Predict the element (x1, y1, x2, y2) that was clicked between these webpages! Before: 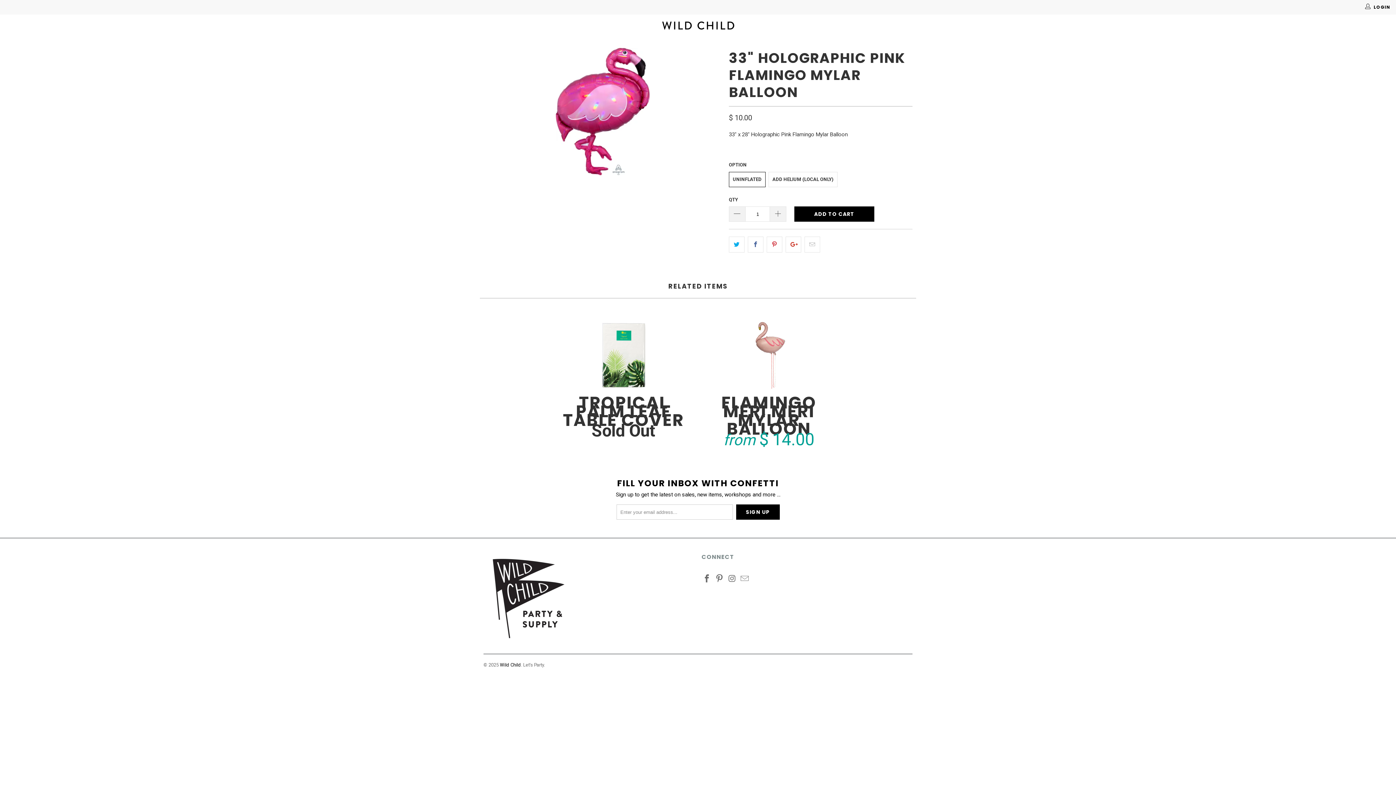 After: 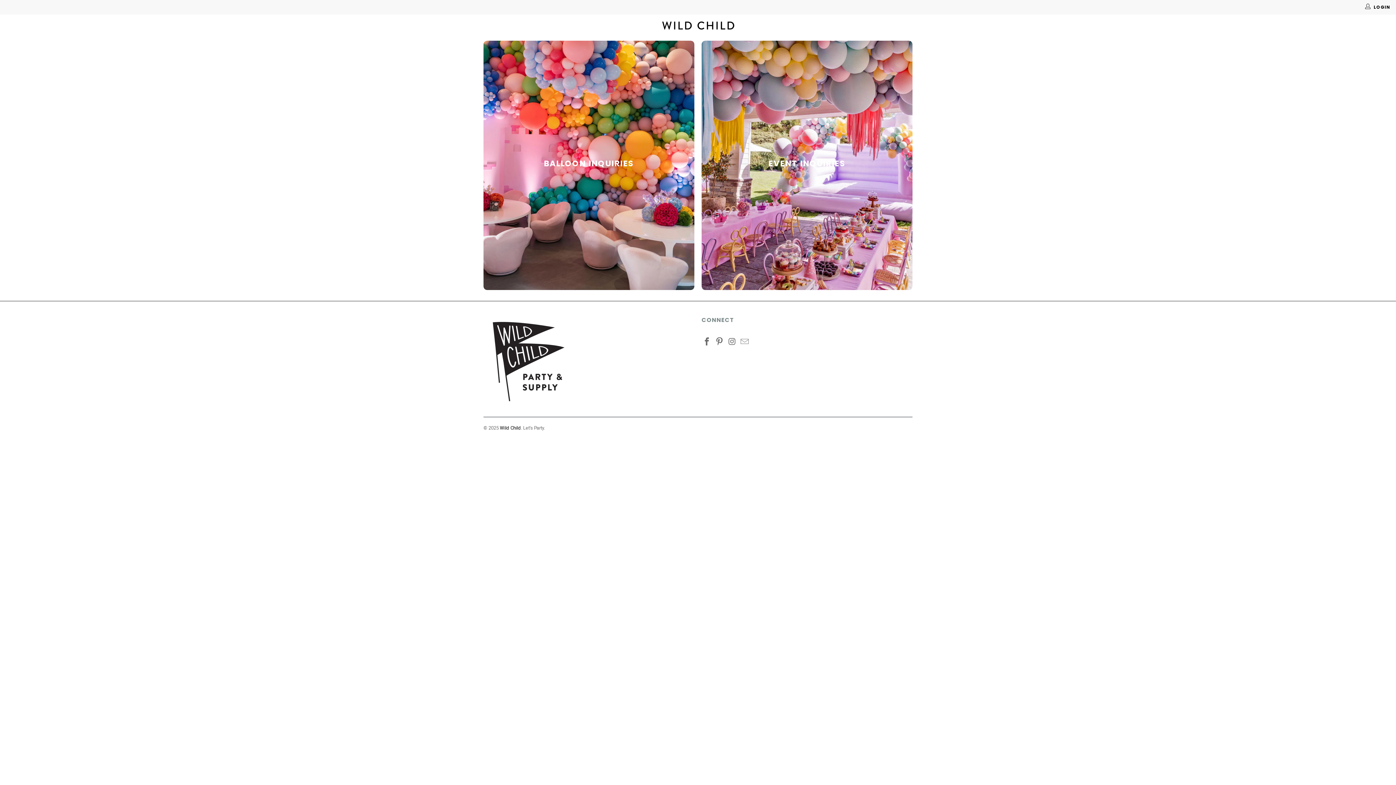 Action: bbox: (0, 14, 1396, 33)